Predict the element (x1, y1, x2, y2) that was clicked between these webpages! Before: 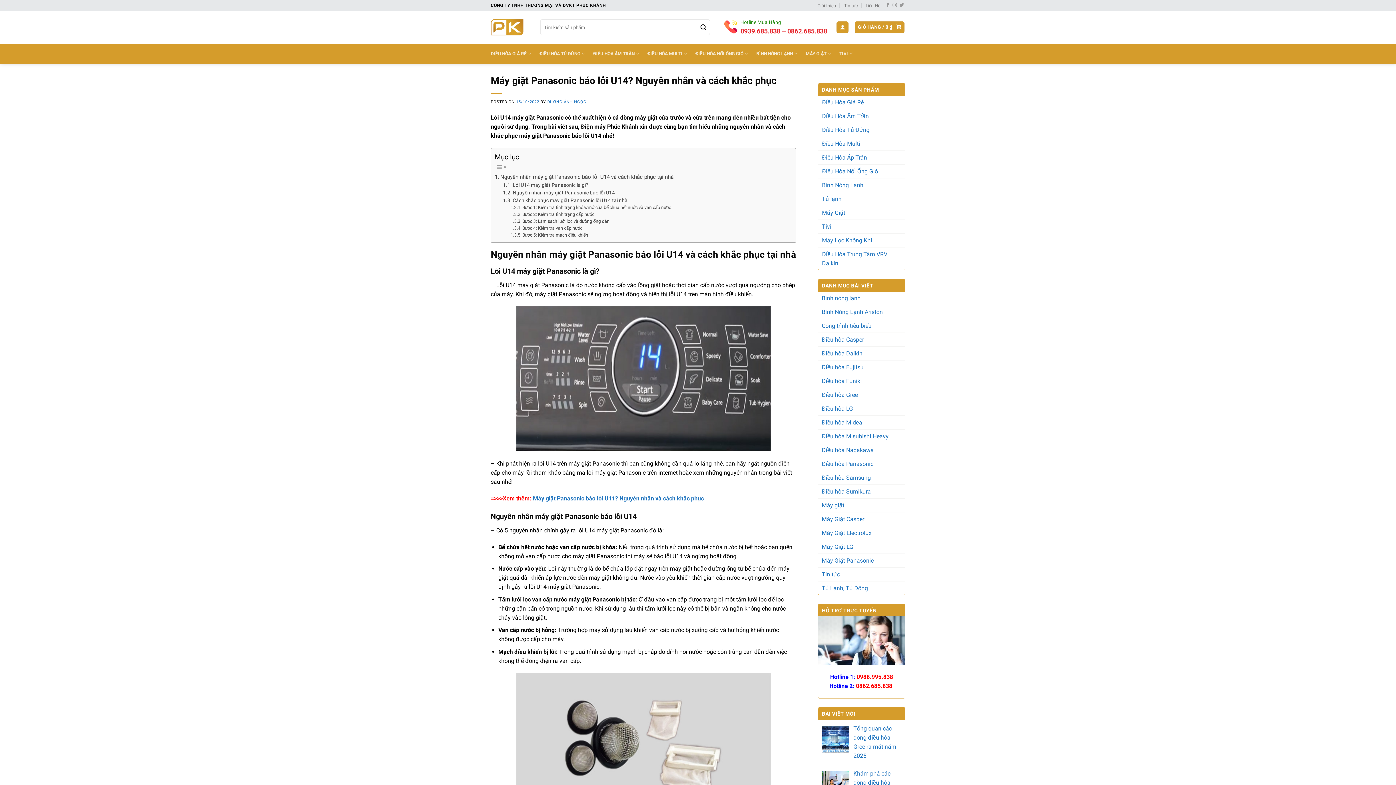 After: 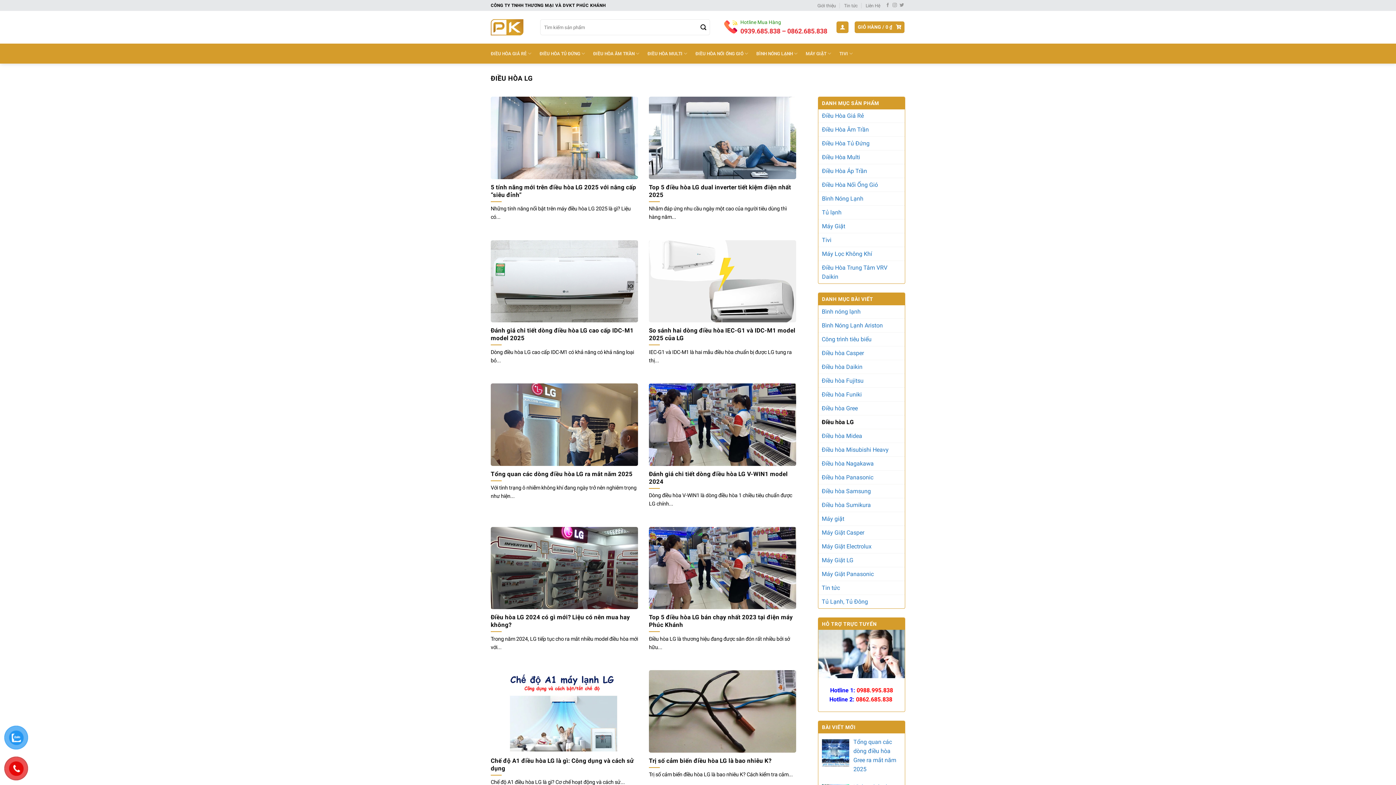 Action: bbox: (822, 402, 853, 415) label: Điều hòa LG